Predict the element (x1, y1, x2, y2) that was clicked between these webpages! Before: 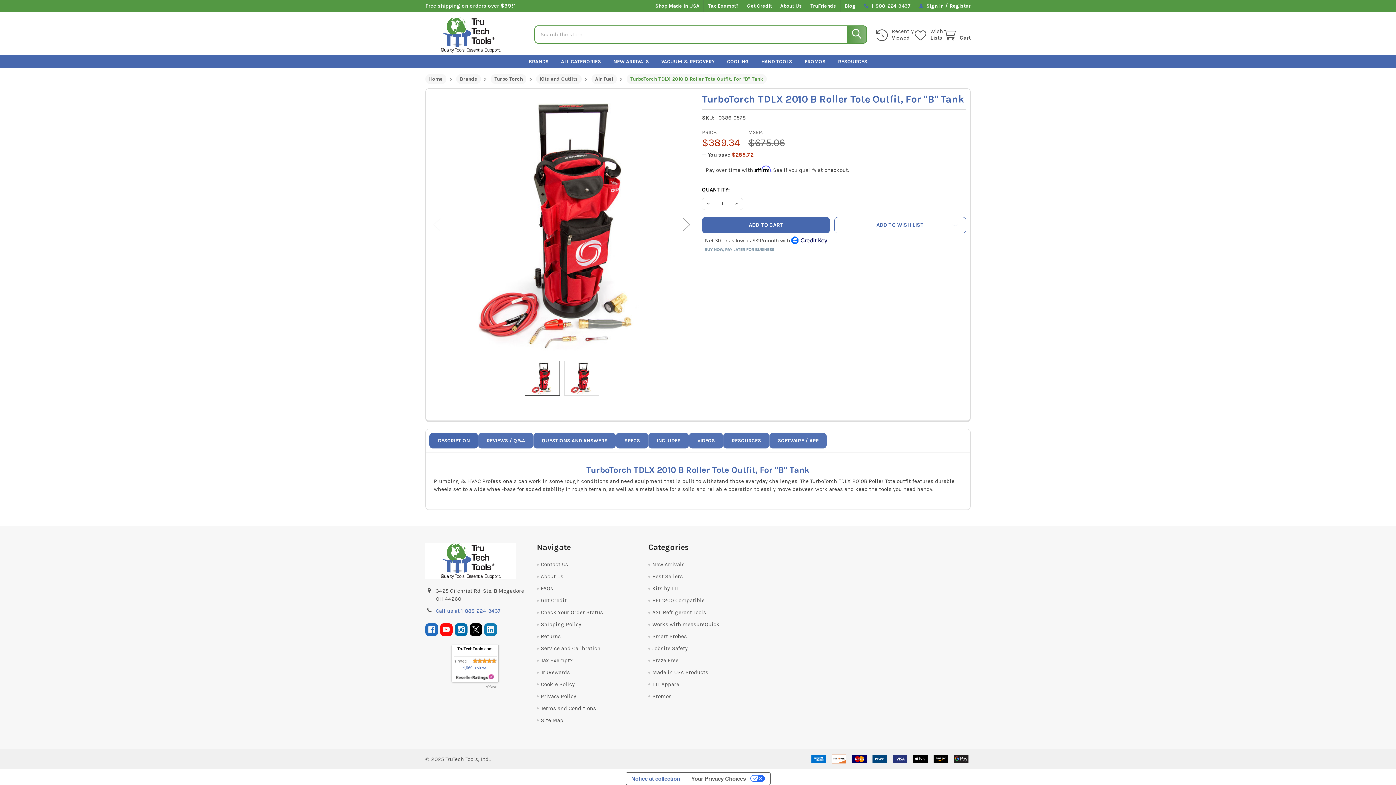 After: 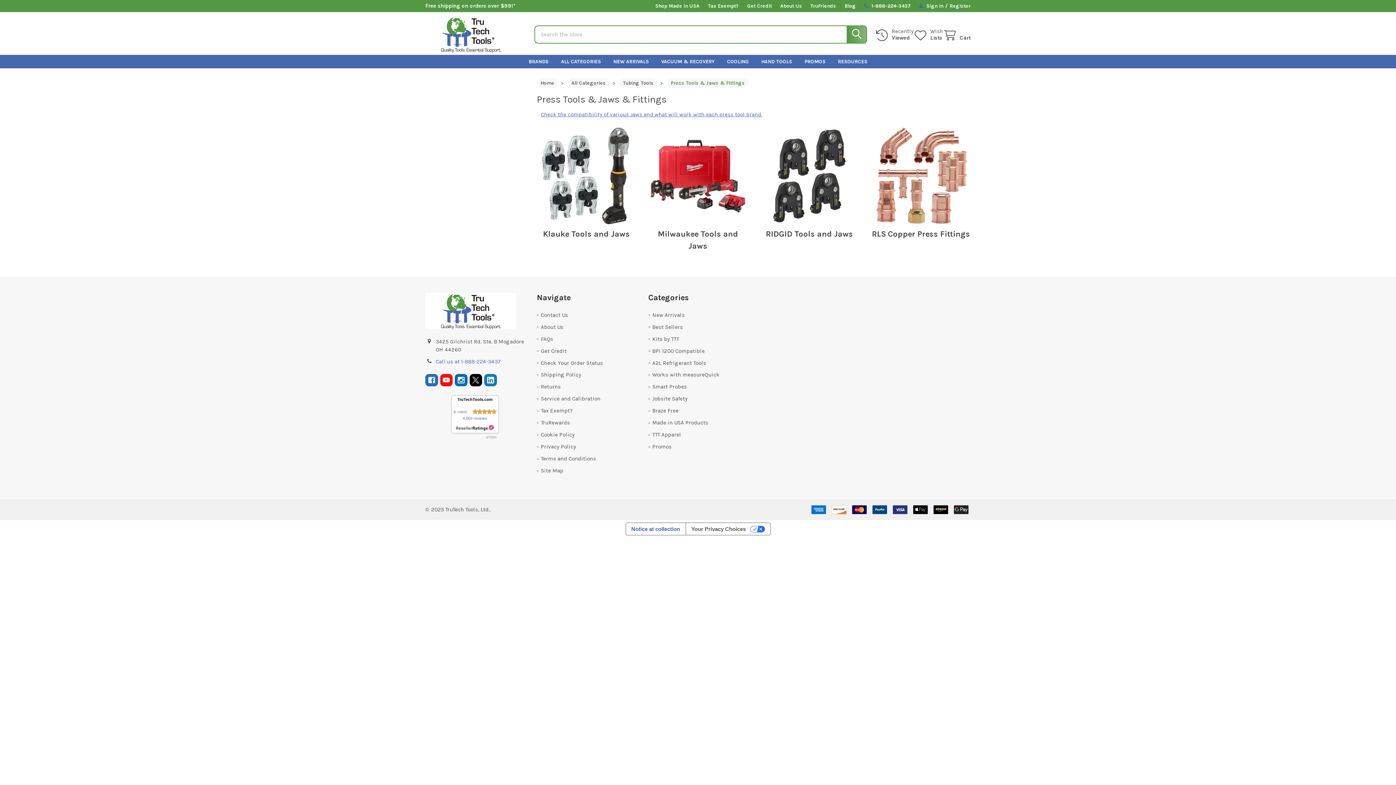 Action: bbox: (652, 657, 678, 664) label: Braze Free